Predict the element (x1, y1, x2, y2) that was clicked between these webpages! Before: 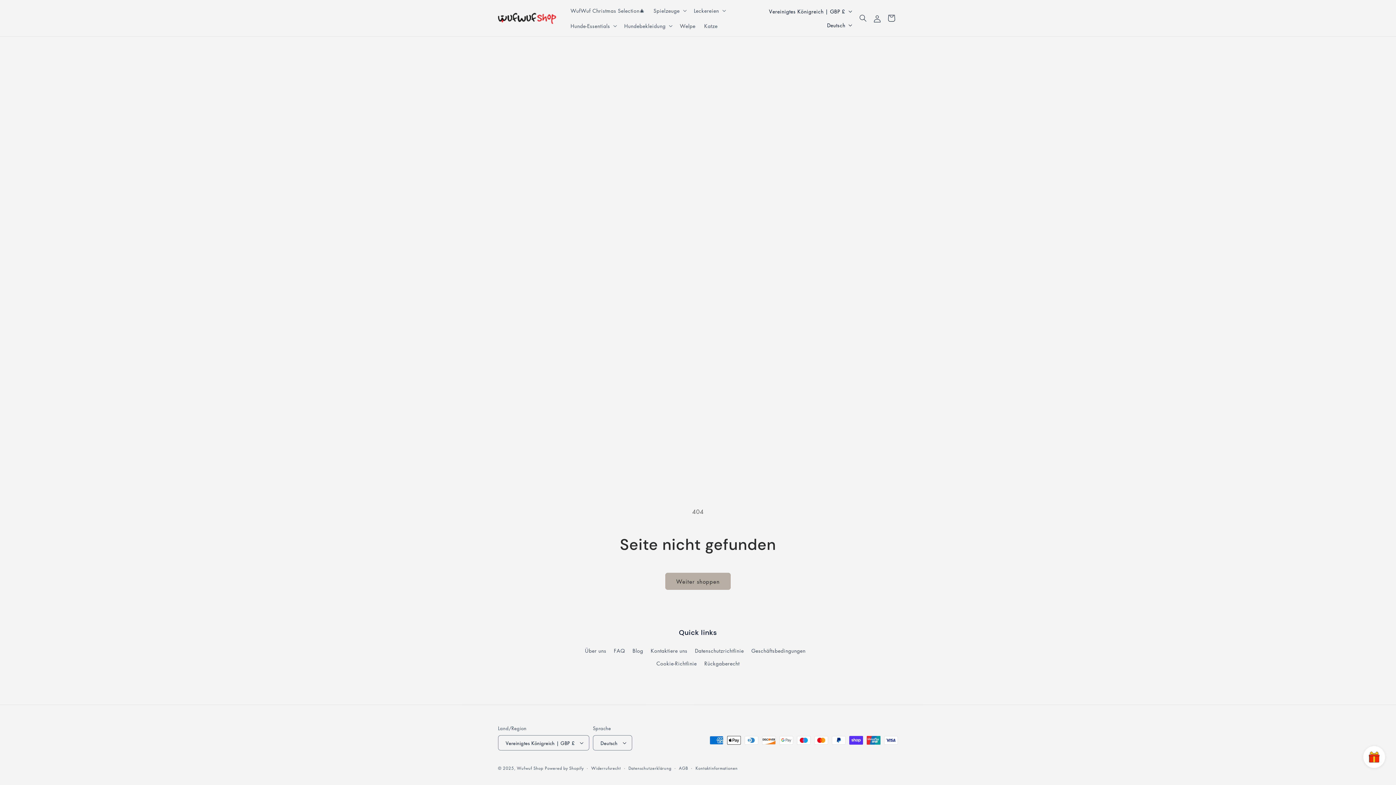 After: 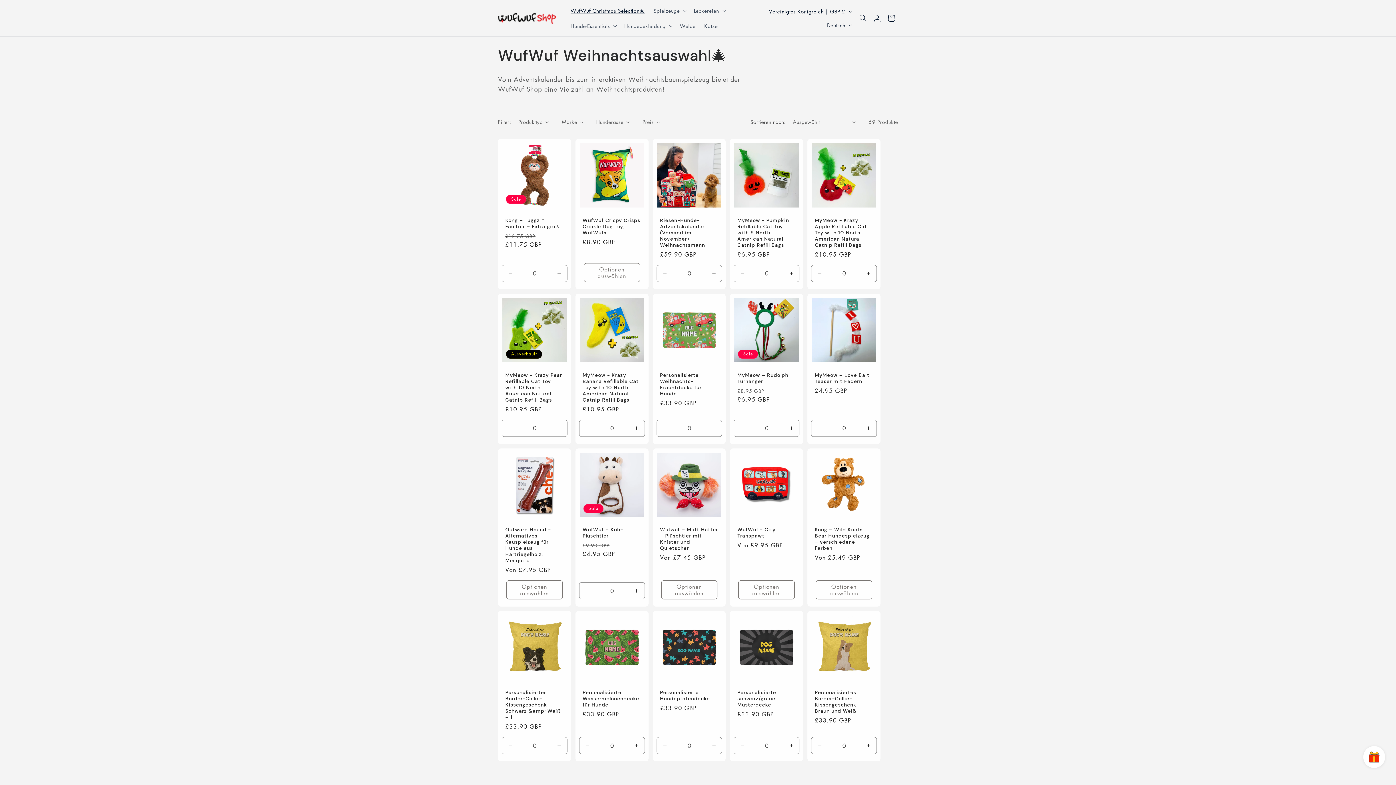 Action: bbox: (566, 2, 649, 18) label: WufWuf Christmas Selection🎄